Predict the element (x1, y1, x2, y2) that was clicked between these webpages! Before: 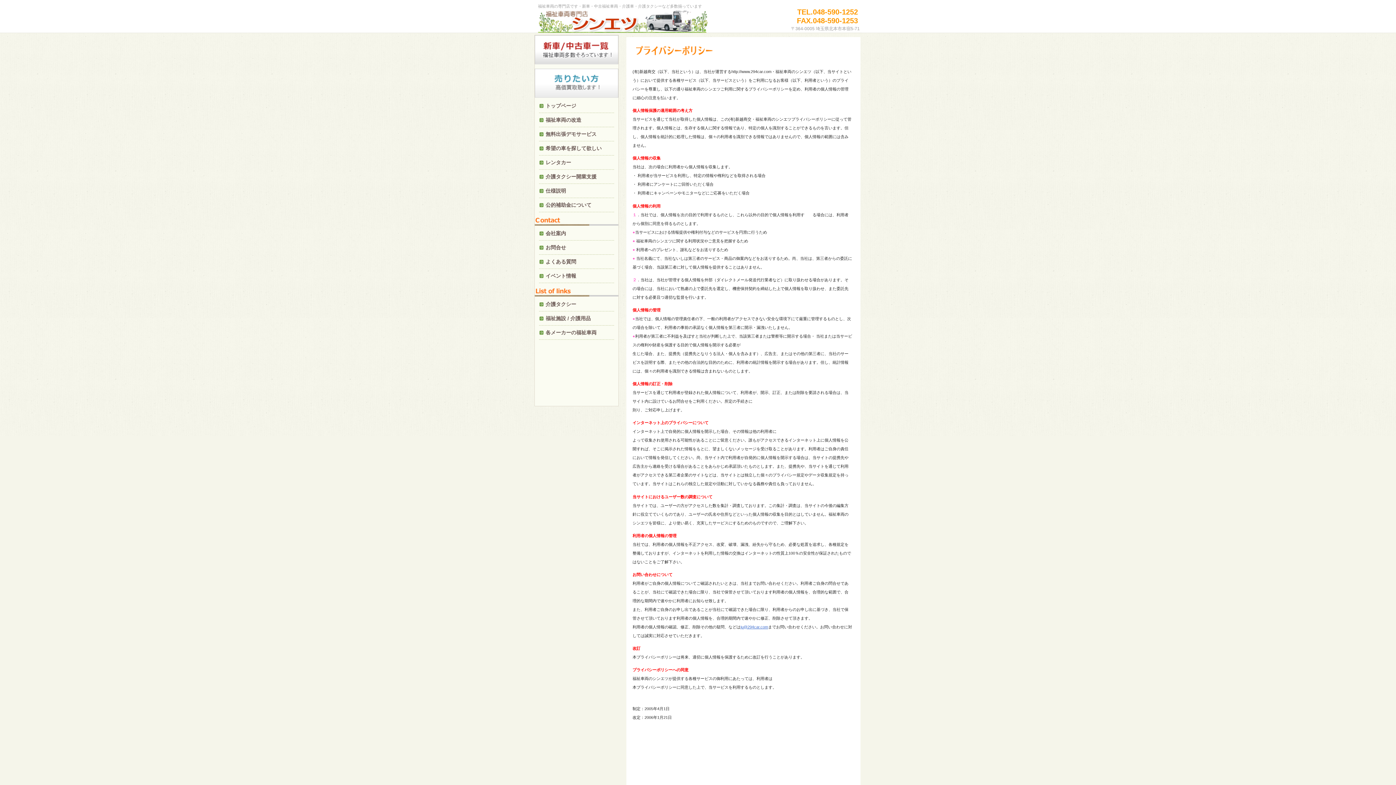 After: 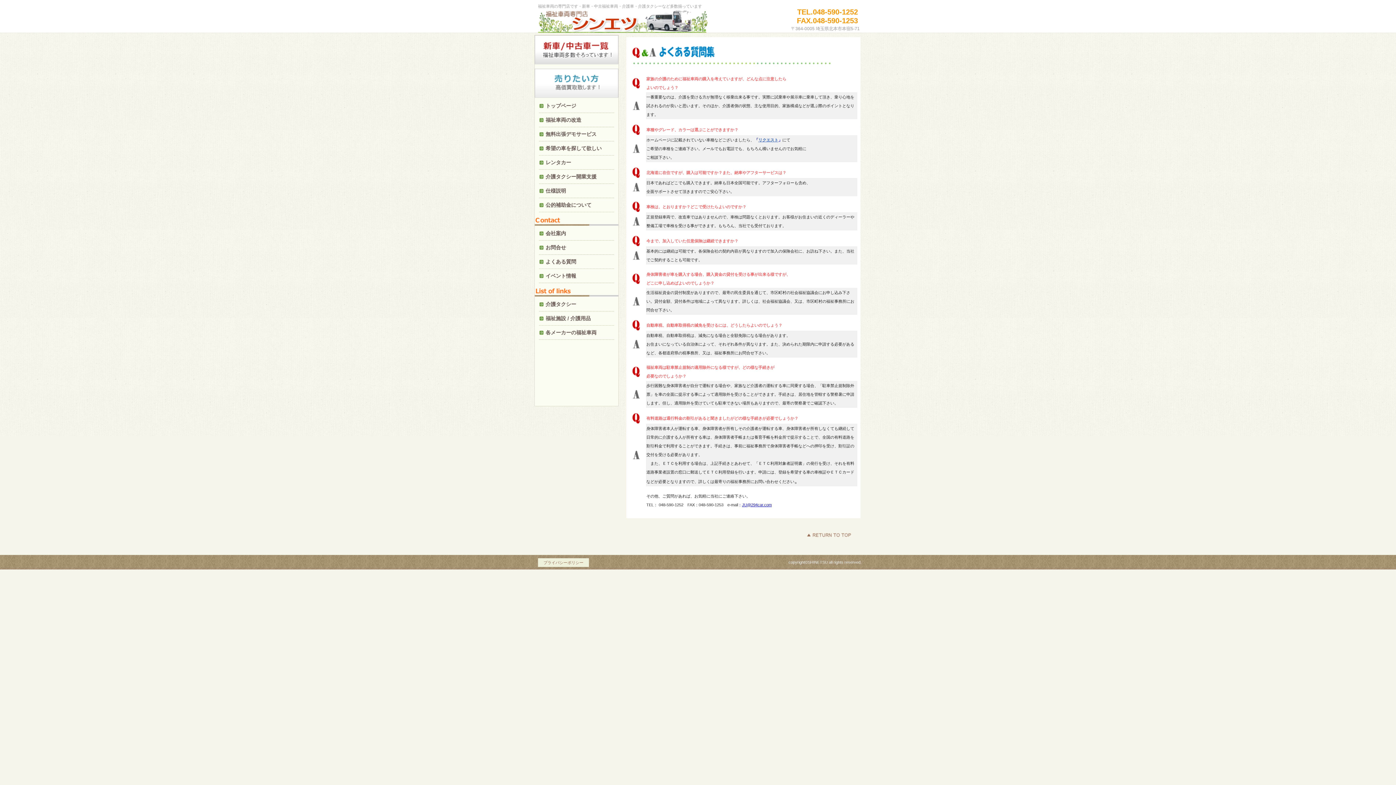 Action: label: よくある質問 bbox: (534, 254, 618, 269)